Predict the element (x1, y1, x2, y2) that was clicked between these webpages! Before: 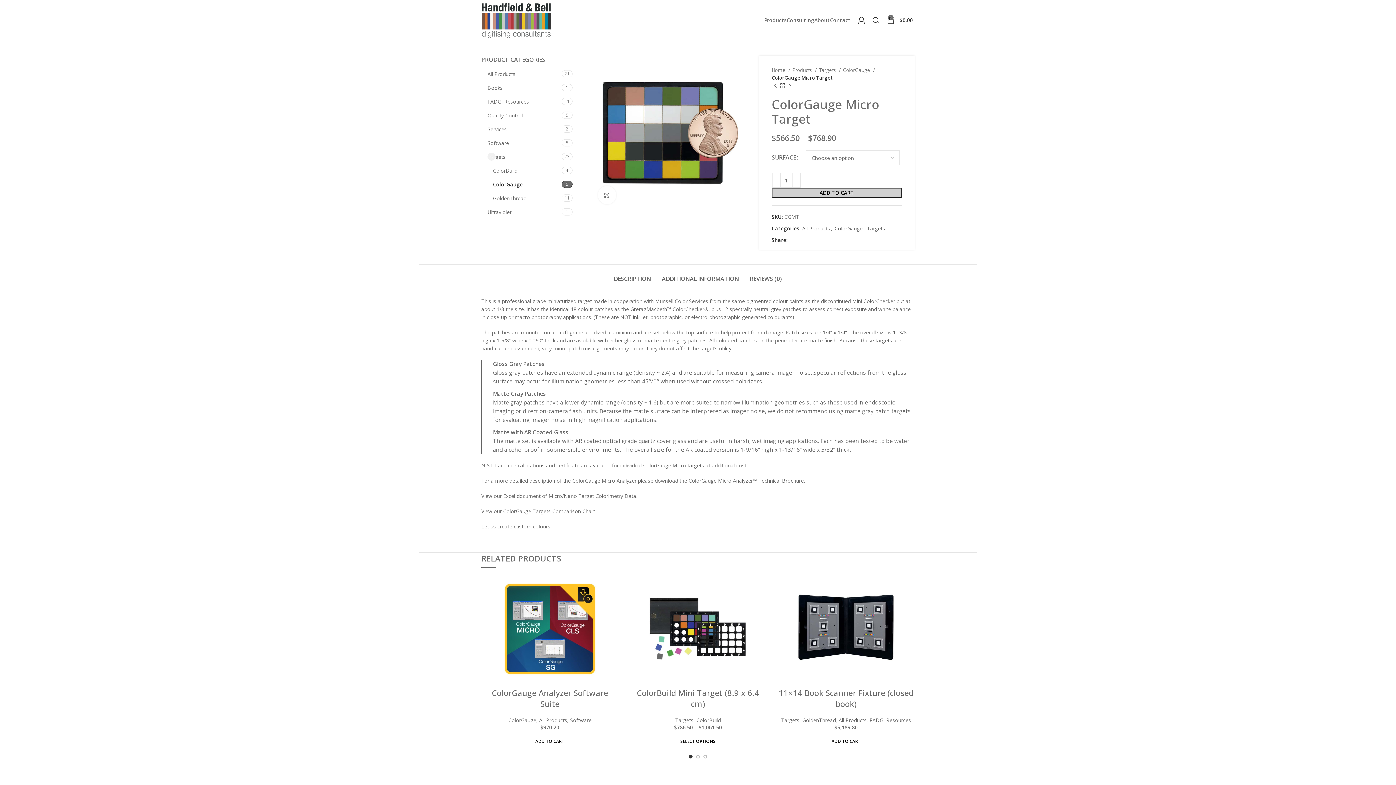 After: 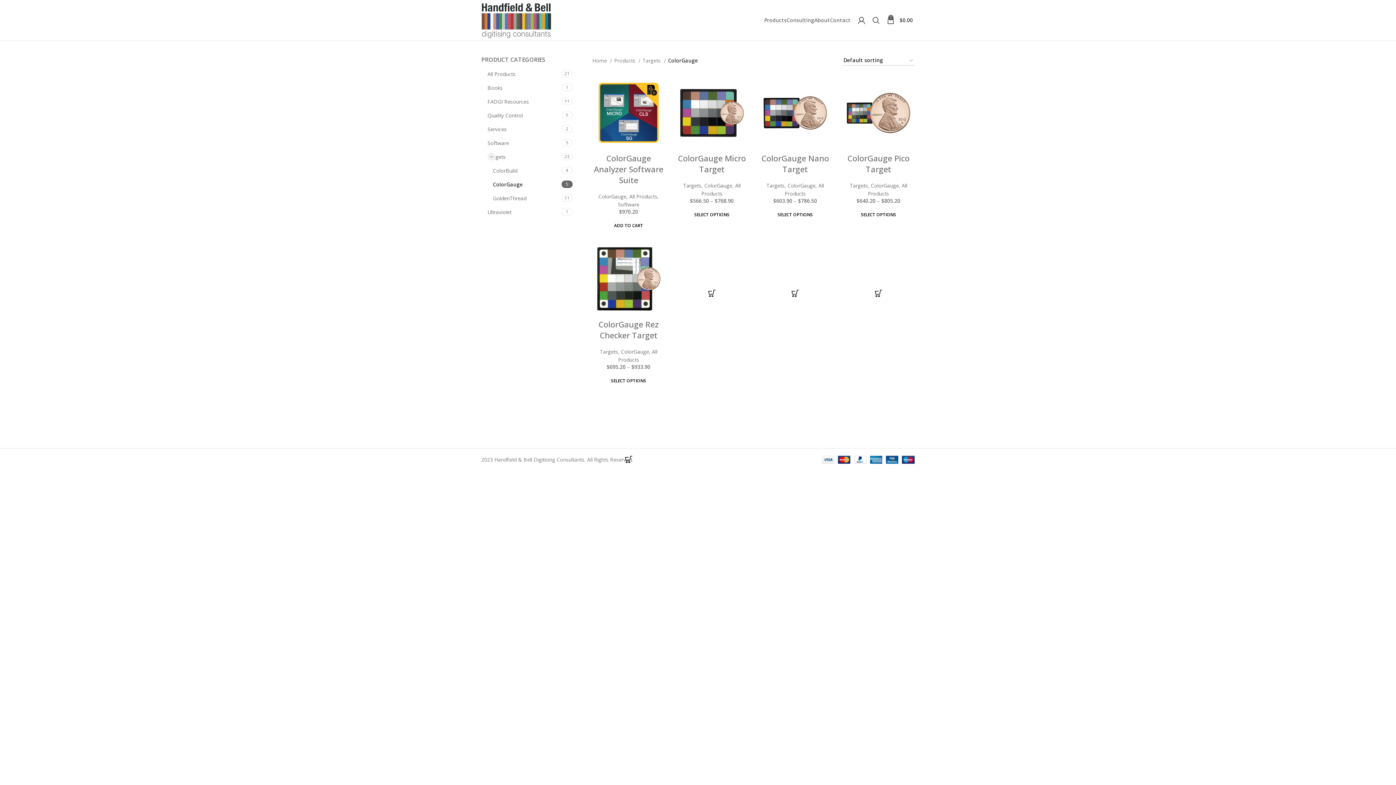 Action: bbox: (508, 717, 536, 724) label: ColorGauge